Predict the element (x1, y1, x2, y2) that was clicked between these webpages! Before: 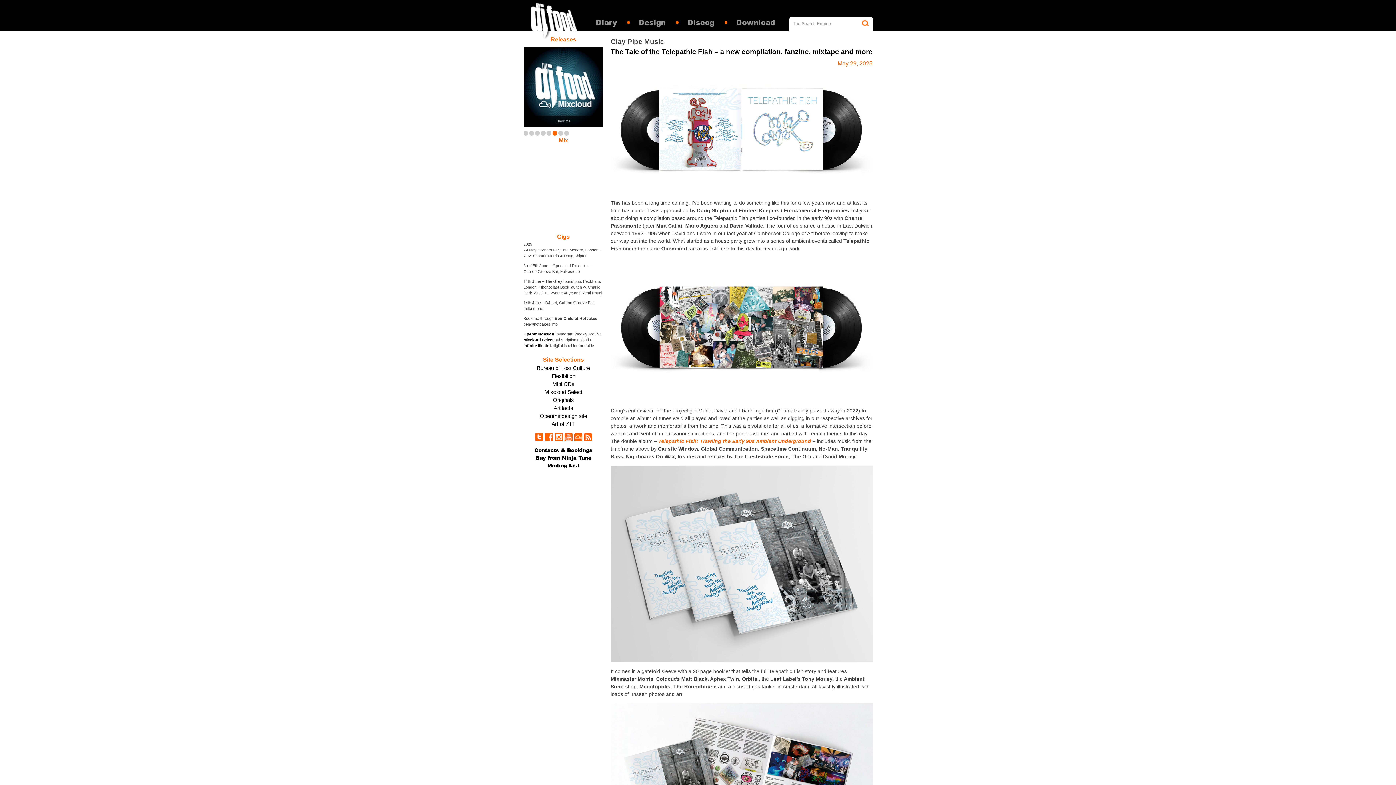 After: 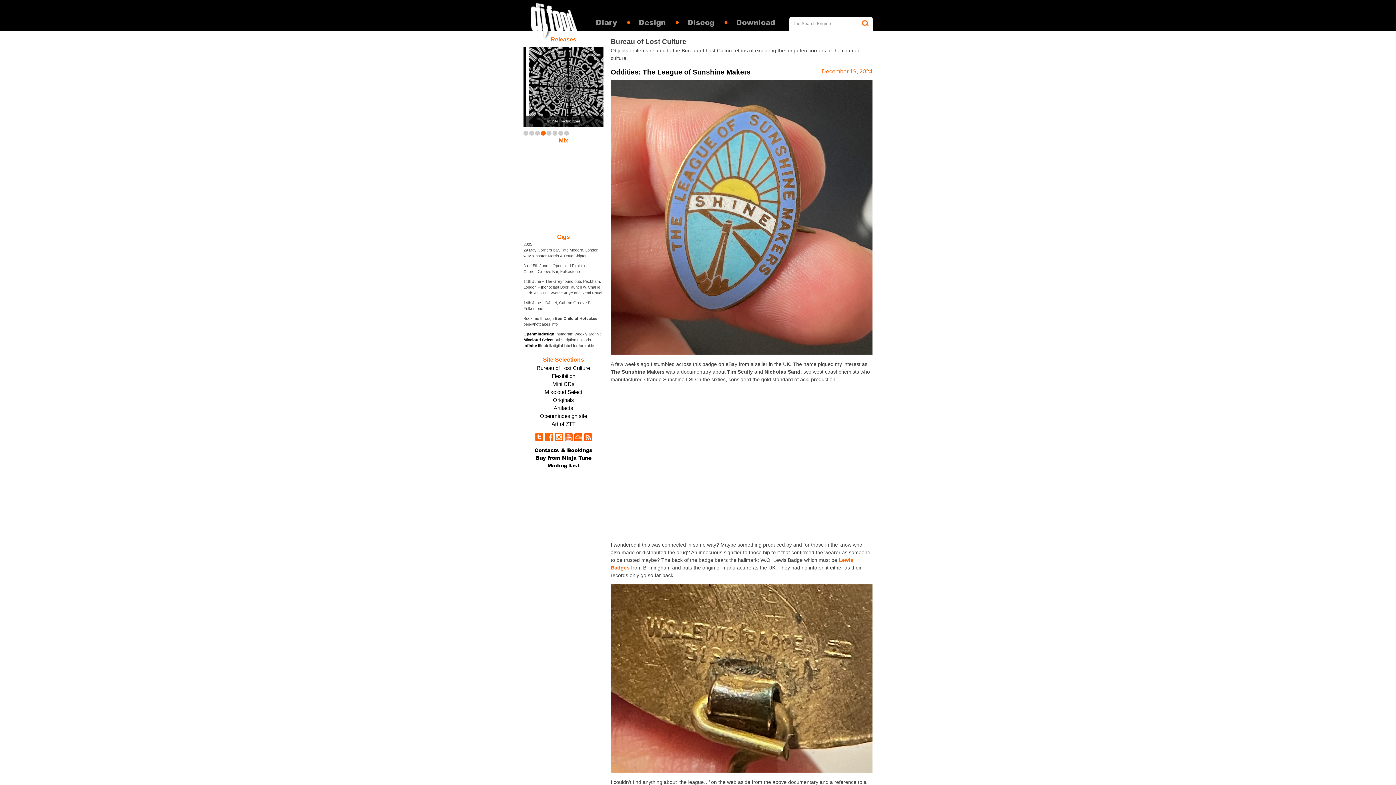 Action: label: Bureau of Lost Culture bbox: (537, 365, 590, 371)